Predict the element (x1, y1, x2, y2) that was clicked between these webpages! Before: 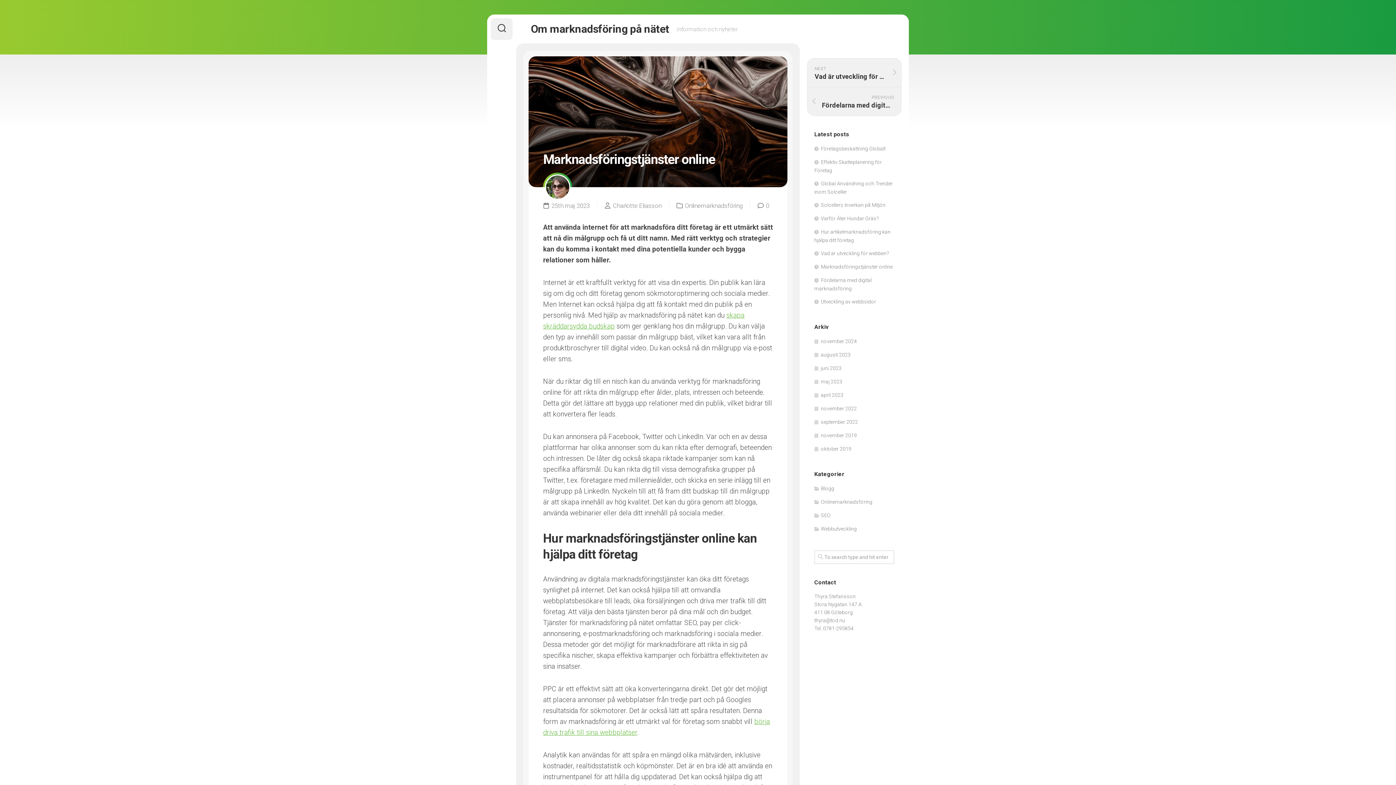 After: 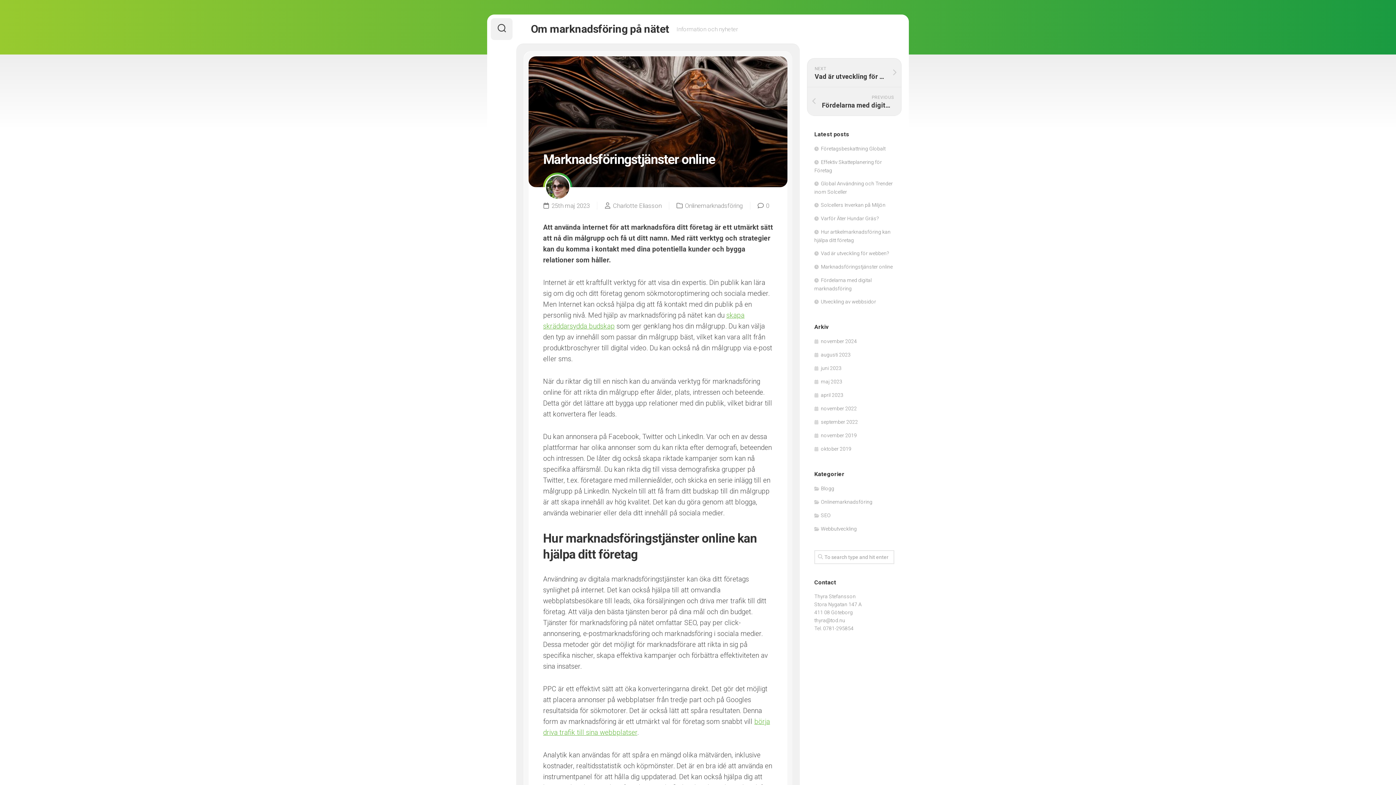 Action: bbox: (814, 264, 893, 269) label: Marknadsföringstjänster online